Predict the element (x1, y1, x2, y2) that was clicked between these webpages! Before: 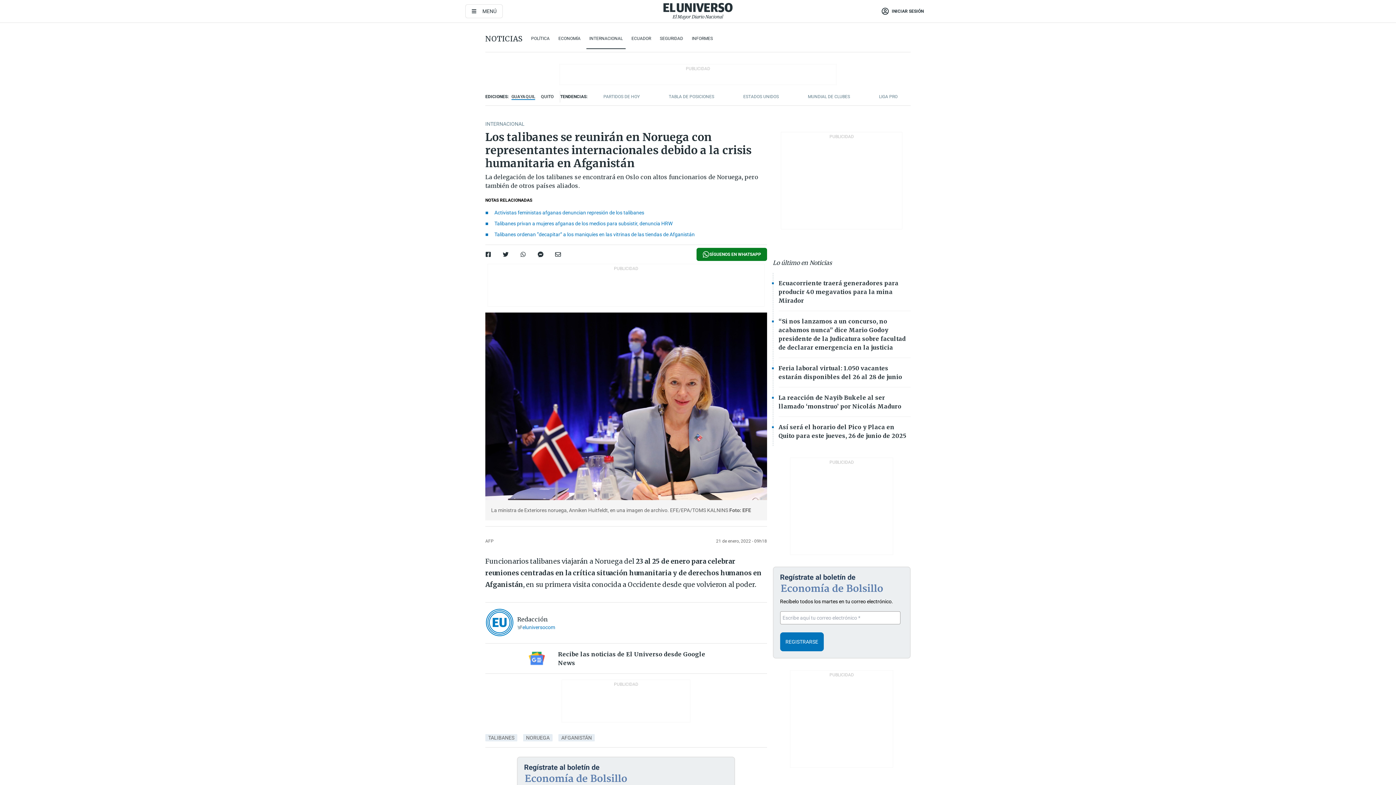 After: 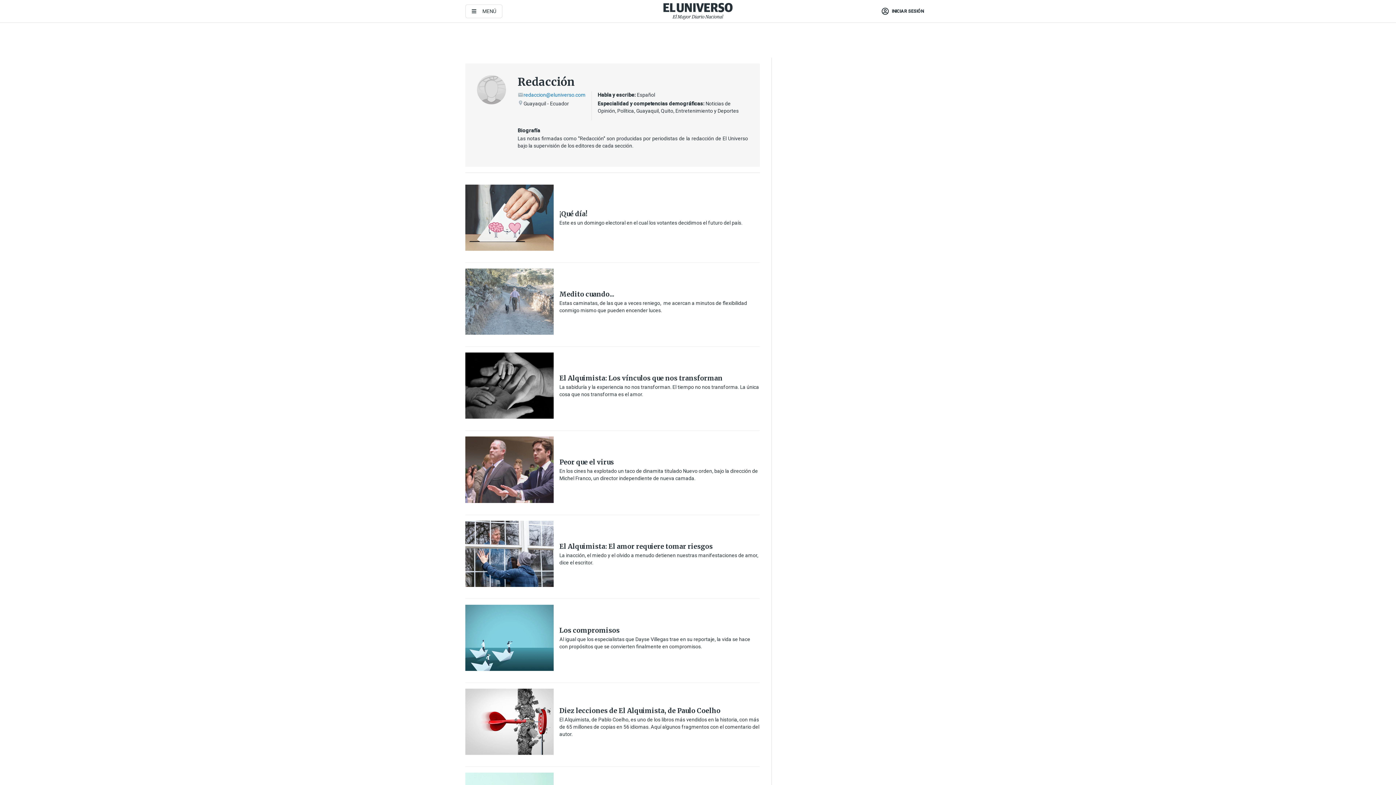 Action: bbox: (517, 615, 555, 624) label: Redacción